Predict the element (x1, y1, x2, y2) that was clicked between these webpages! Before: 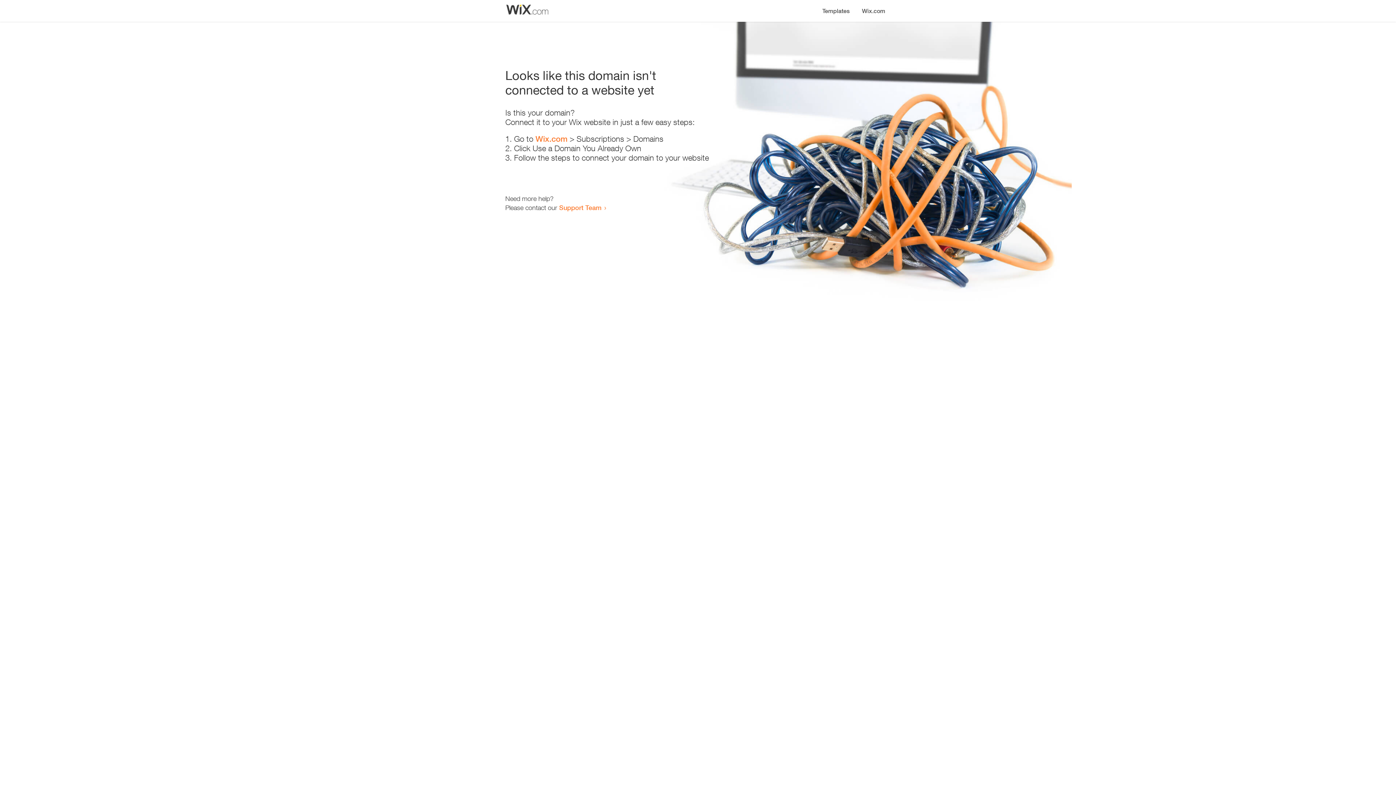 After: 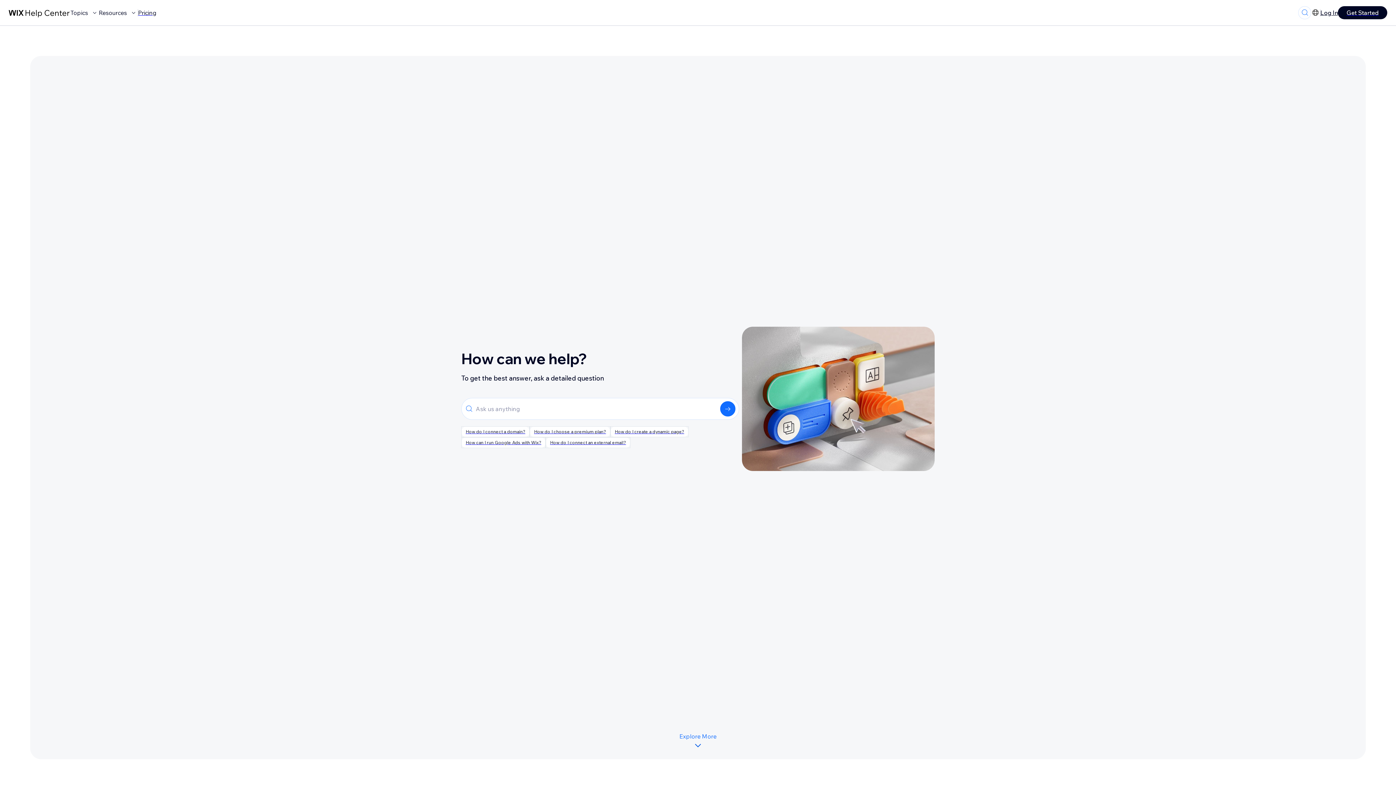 Action: label: Support Team bbox: (559, 203, 601, 211)